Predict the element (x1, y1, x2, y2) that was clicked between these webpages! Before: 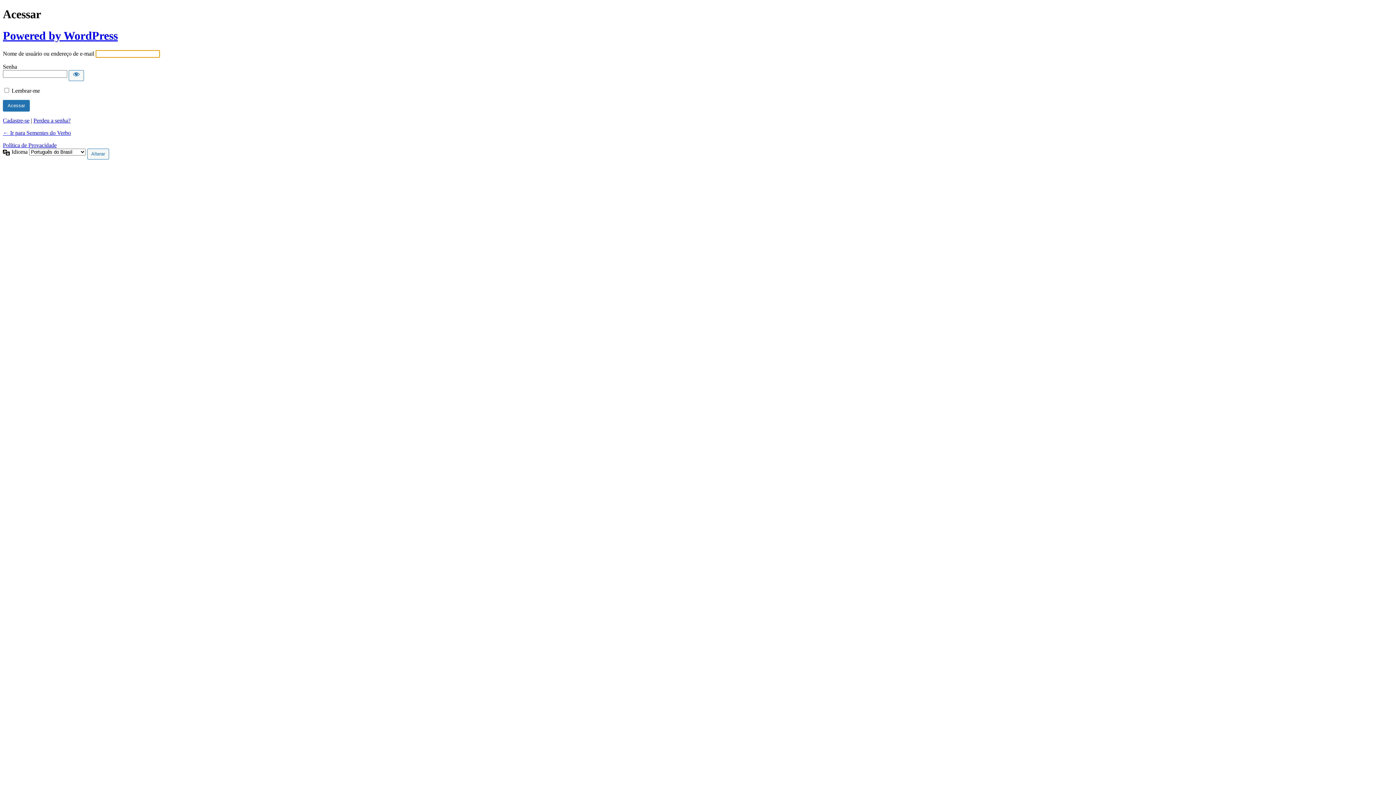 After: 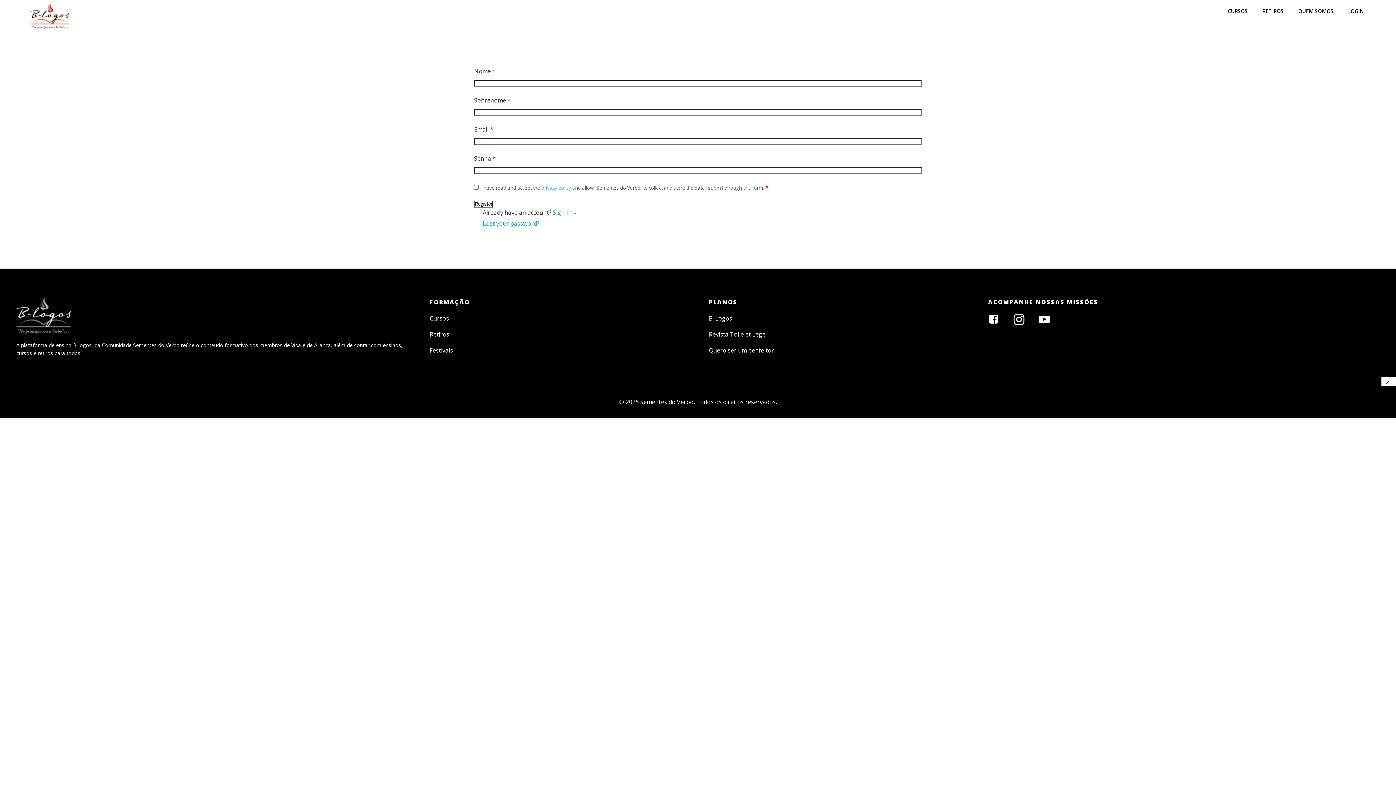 Action: label: Cadastre-se bbox: (2, 117, 29, 123)